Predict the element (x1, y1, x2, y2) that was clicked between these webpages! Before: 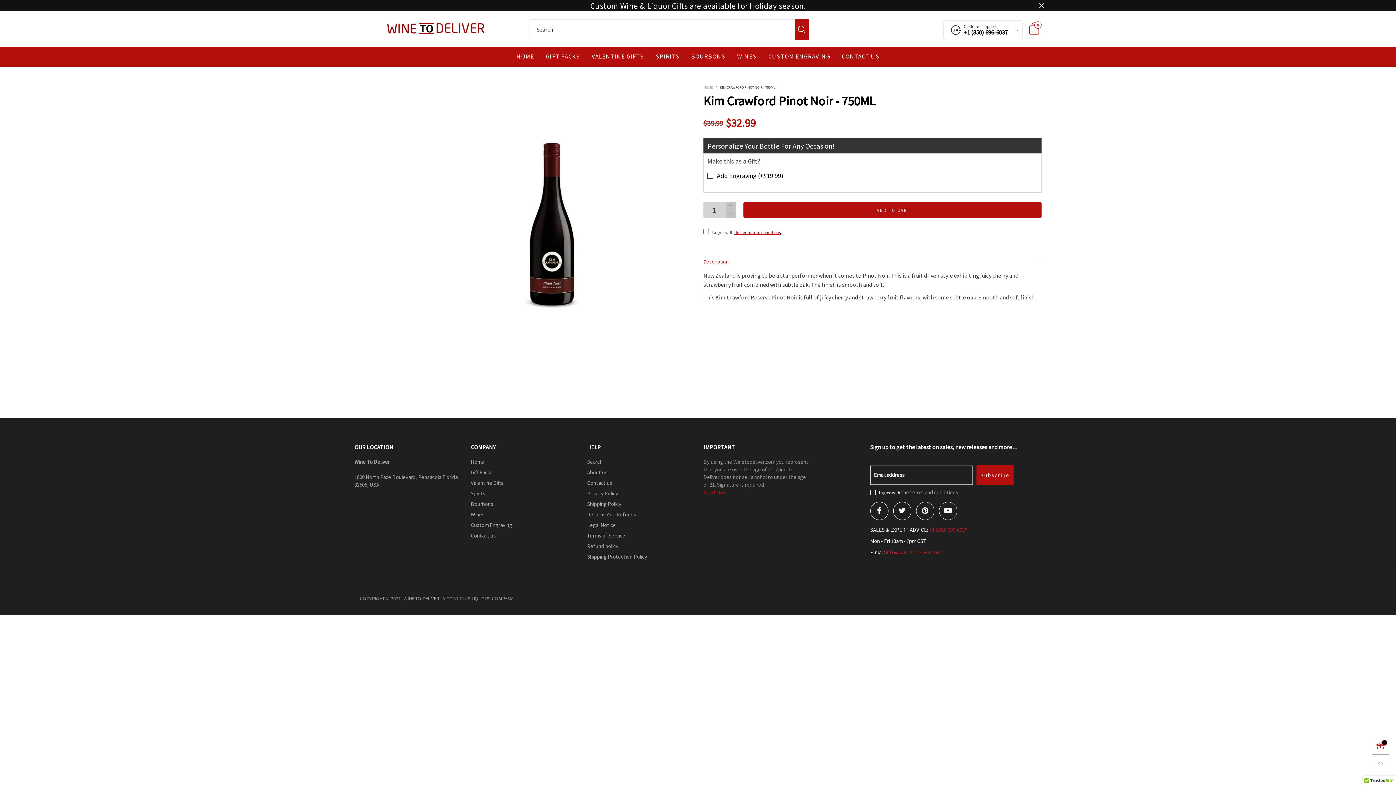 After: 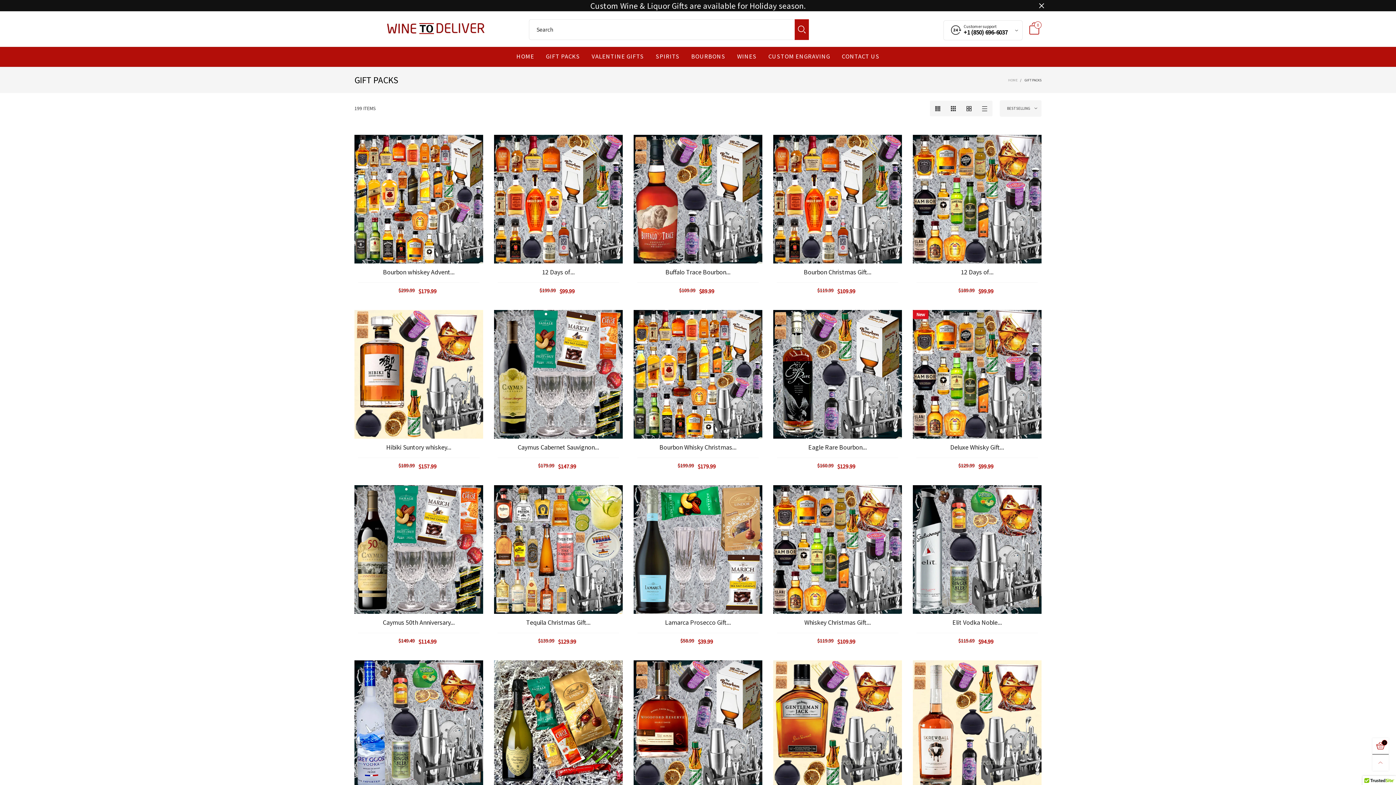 Action: label: Custom Wine & Liquor Gifts are available for Holiday season. bbox: (590, 1, 805, 9)